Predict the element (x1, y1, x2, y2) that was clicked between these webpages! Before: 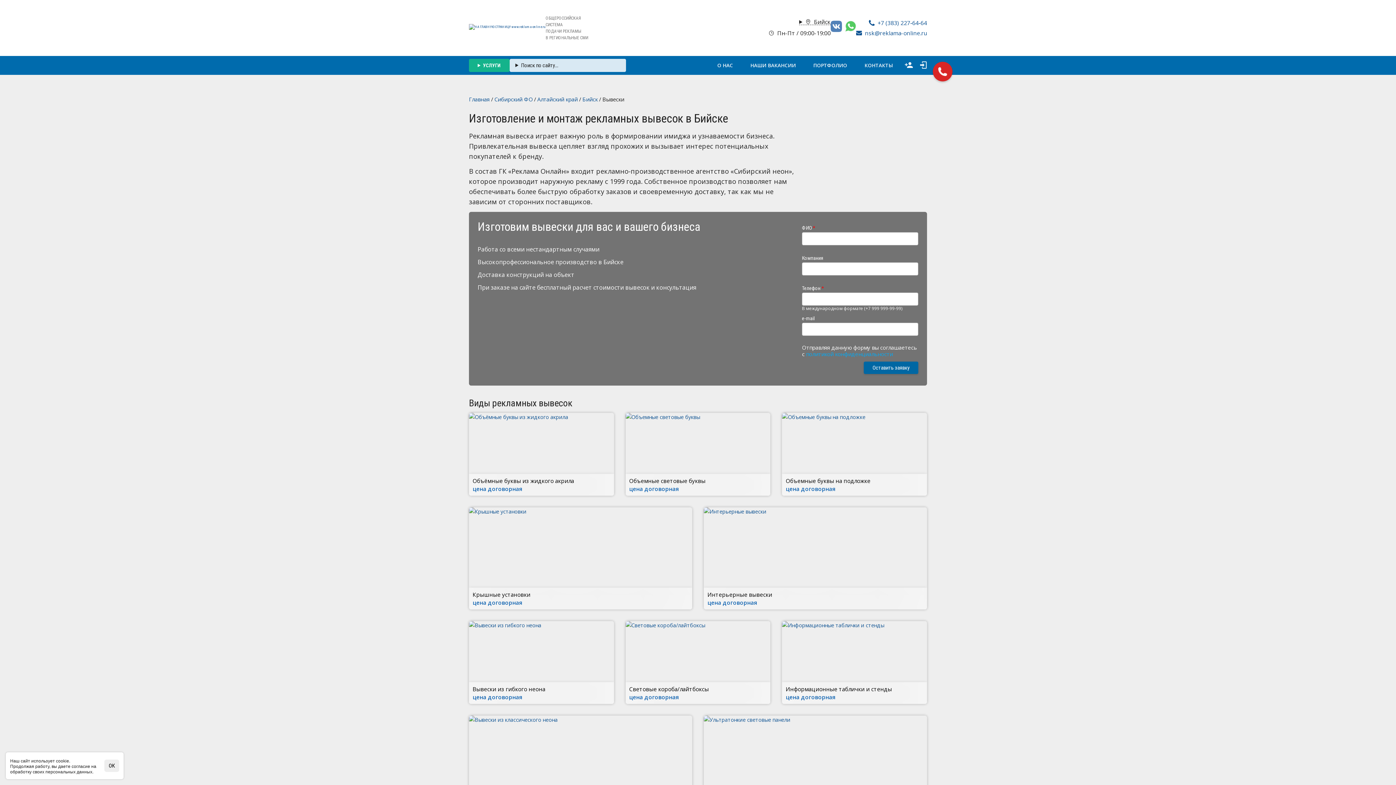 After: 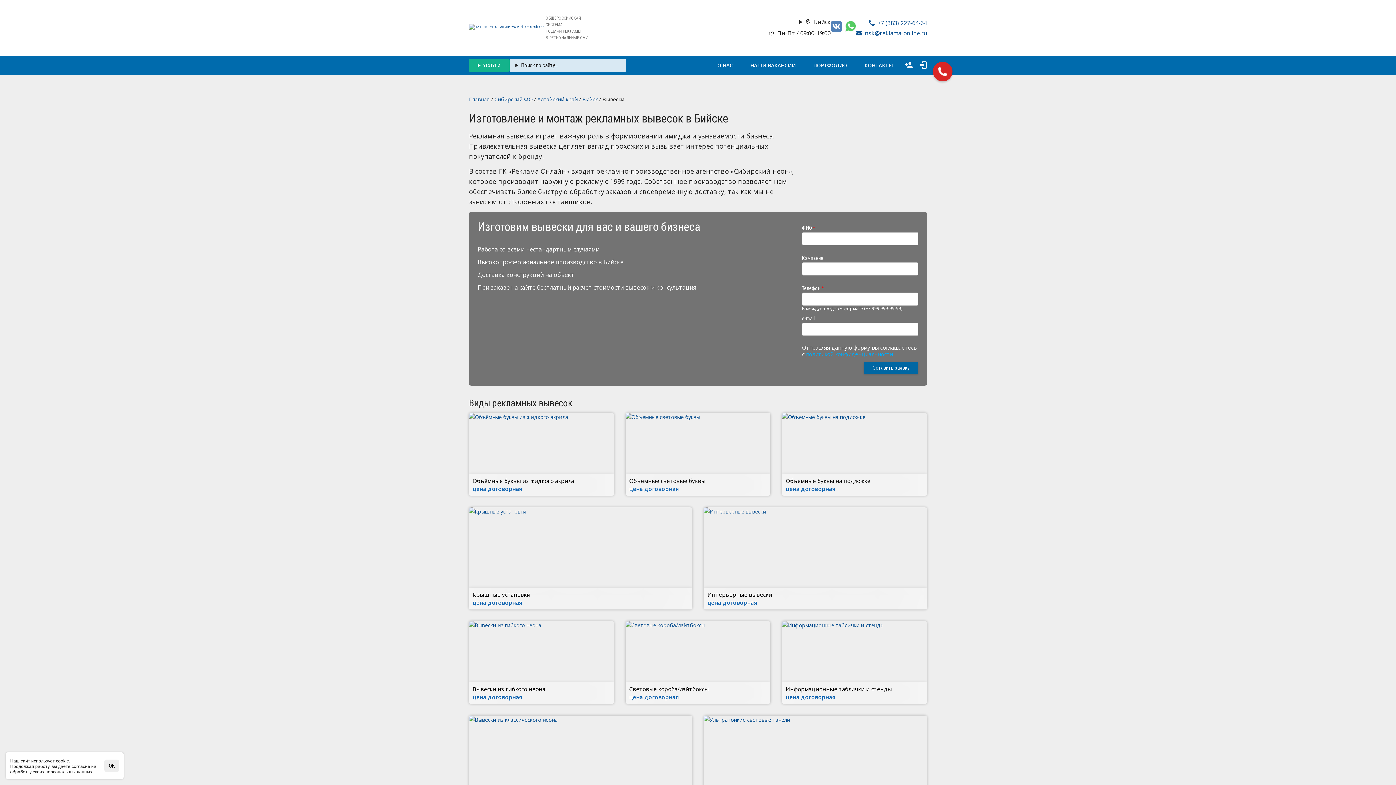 Action: bbox: (830, 20, 842, 35)